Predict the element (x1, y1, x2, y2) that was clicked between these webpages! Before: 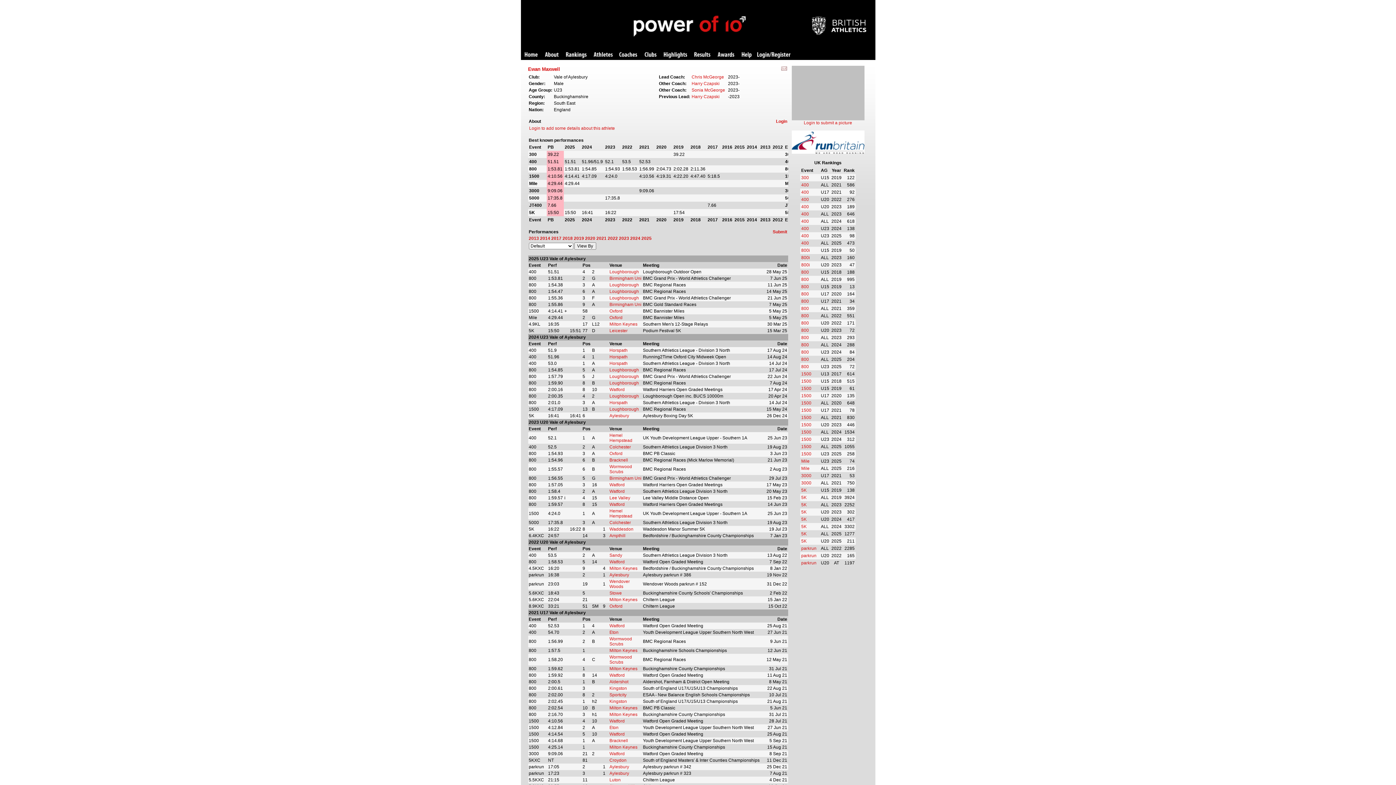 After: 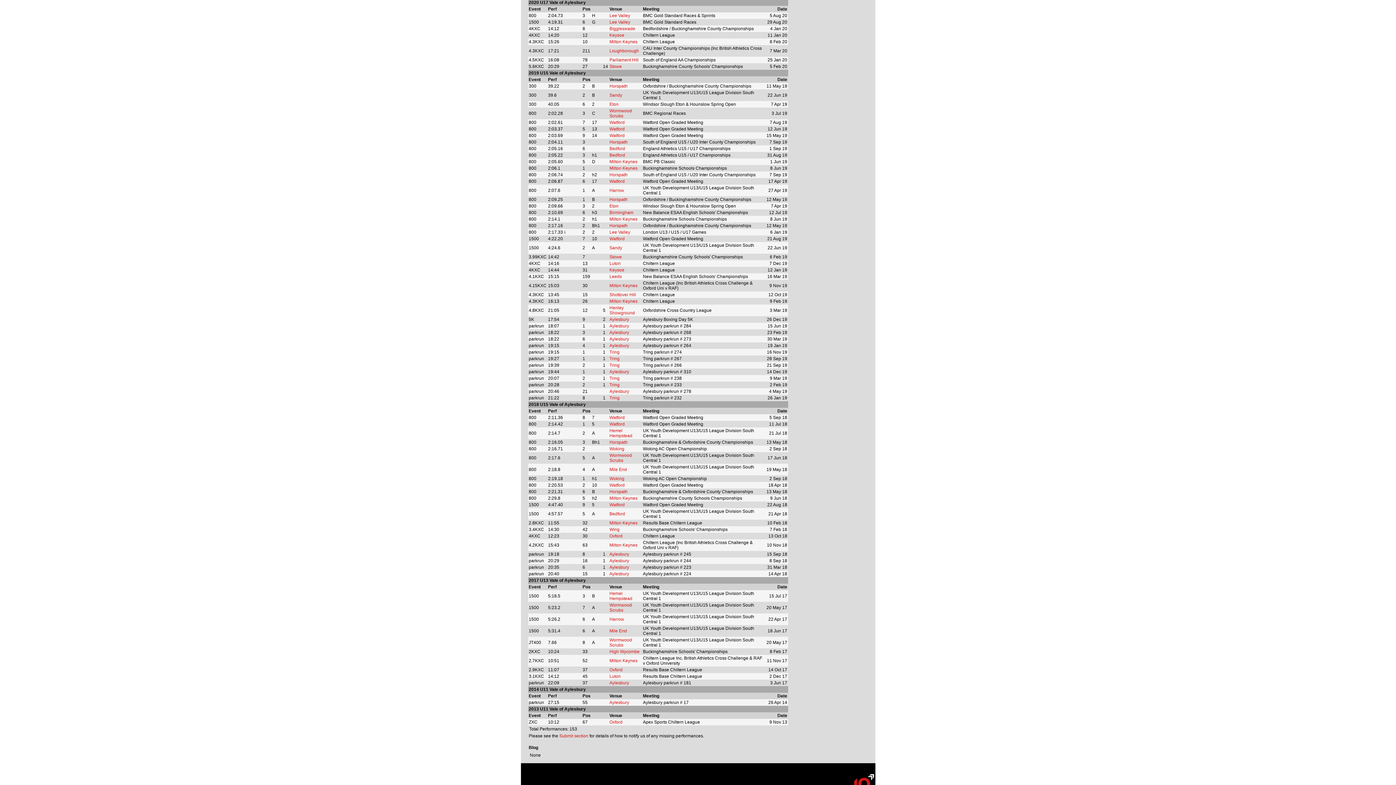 Action: bbox: (585, 236, 595, 241) label: 2020